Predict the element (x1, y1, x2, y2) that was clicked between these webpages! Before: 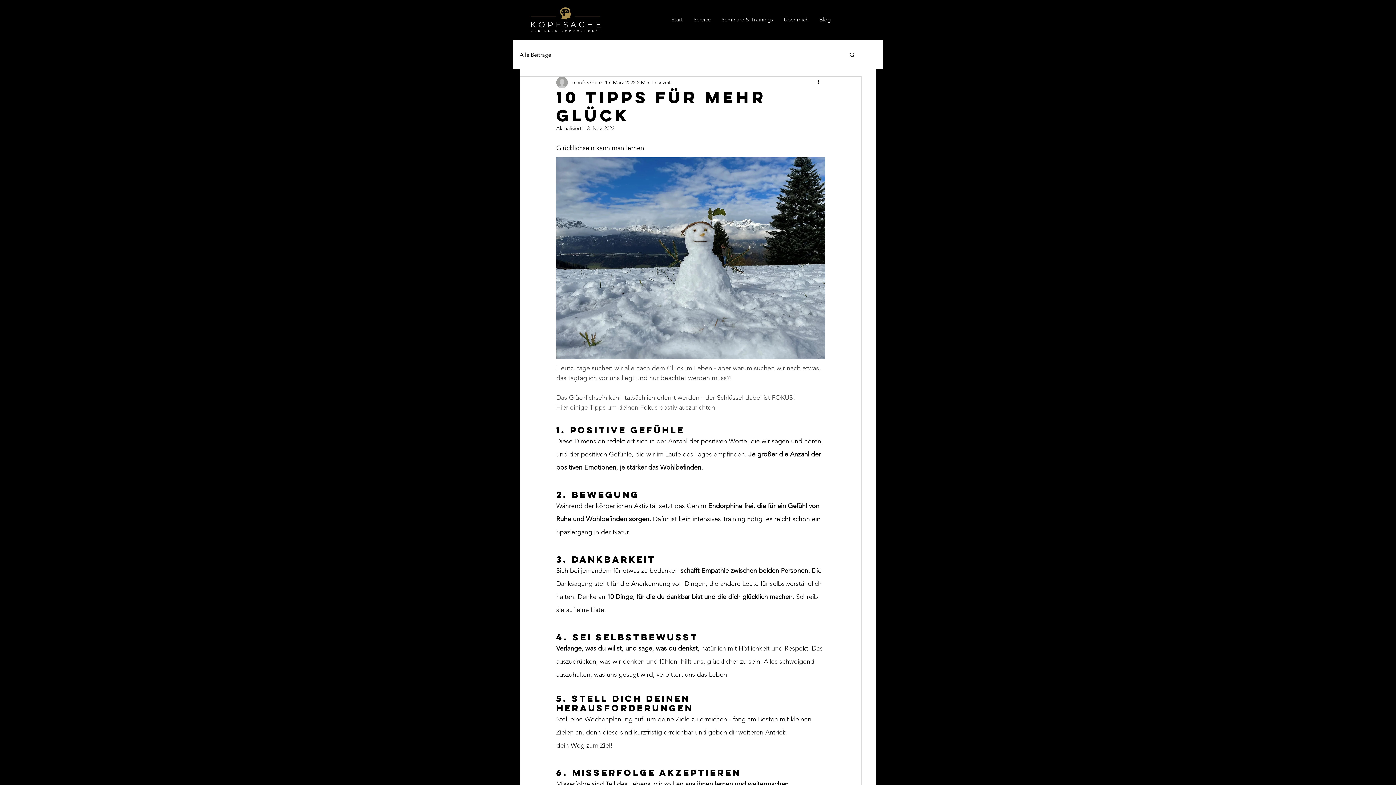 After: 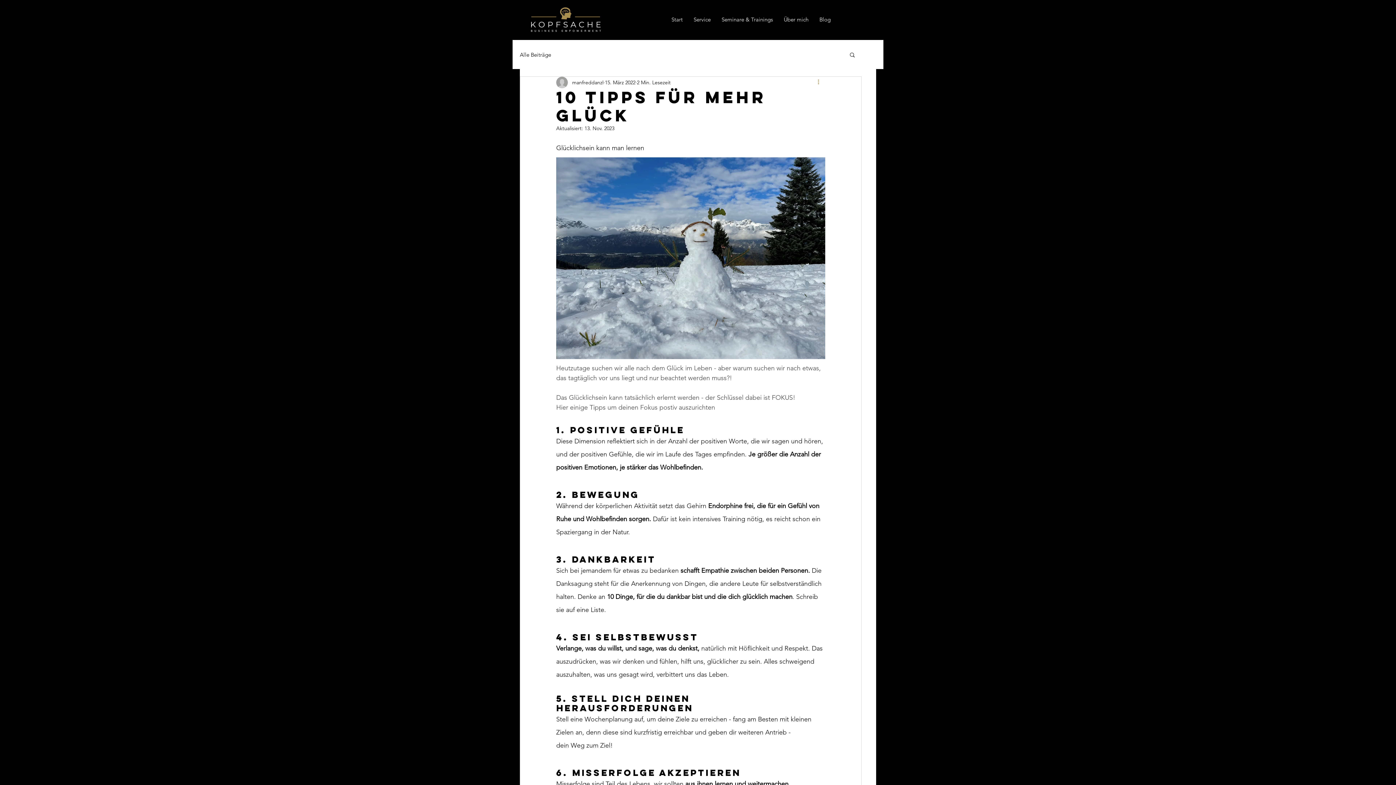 Action: bbox: (816, 78, 825, 86) label: Weitere Aktionen